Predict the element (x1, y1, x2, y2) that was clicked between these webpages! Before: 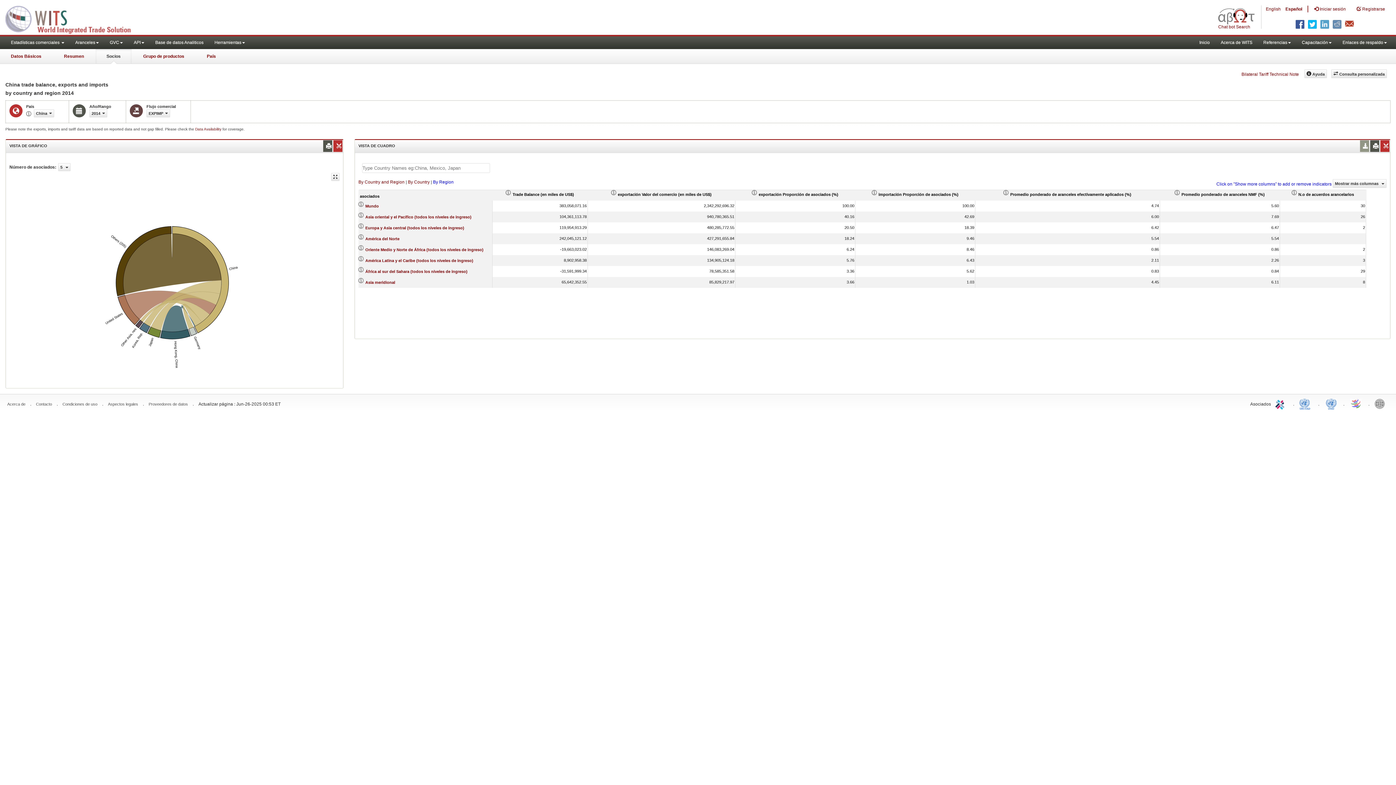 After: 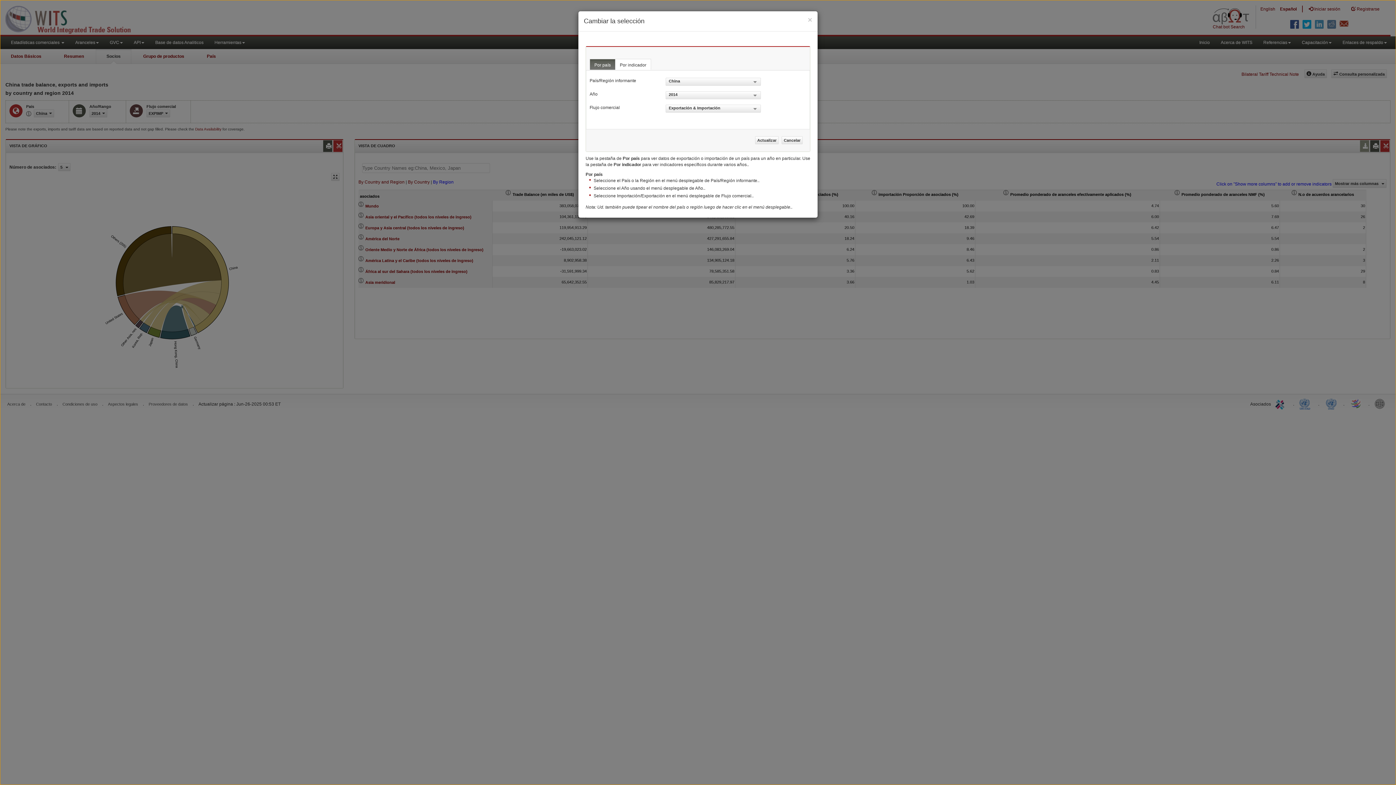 Action: bbox: (146, 109, 170, 117) label: EXPIMP